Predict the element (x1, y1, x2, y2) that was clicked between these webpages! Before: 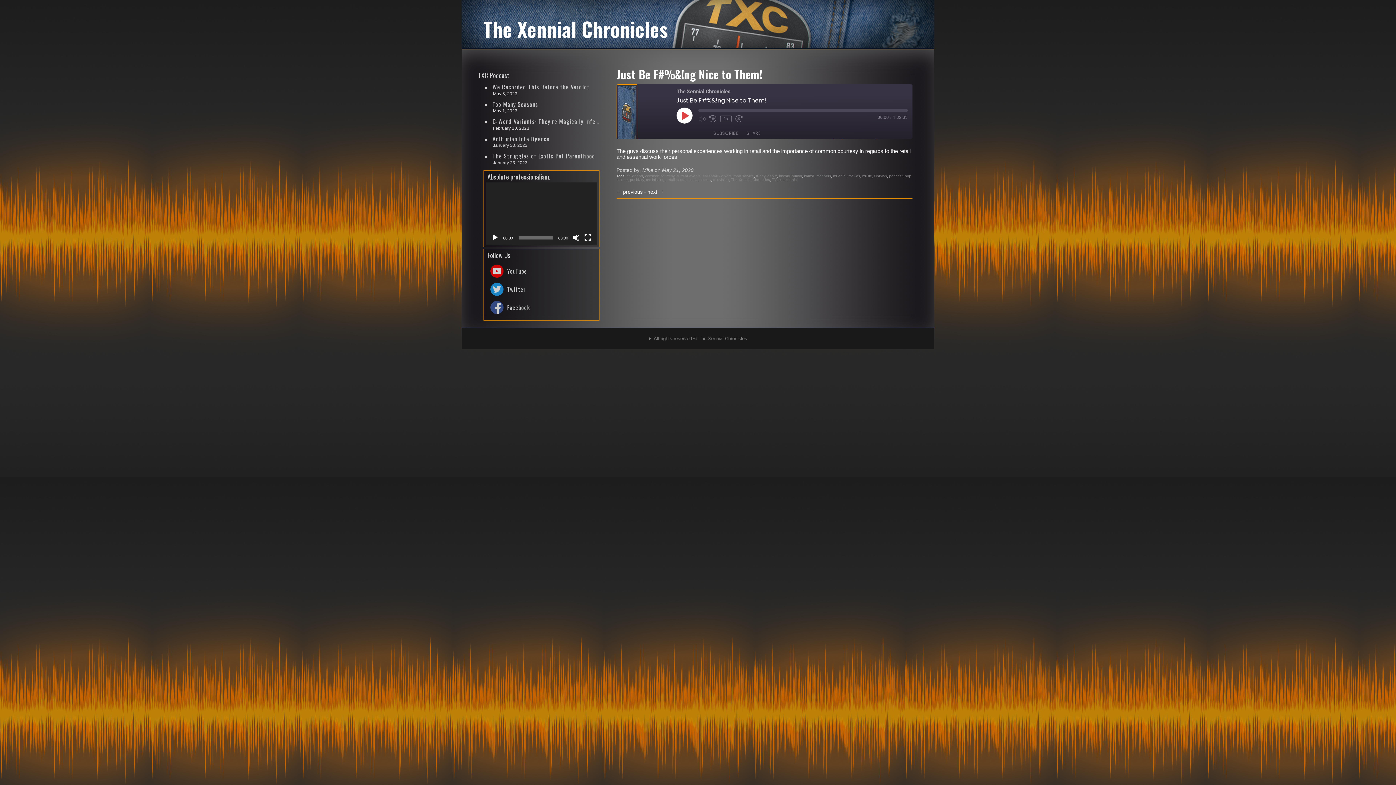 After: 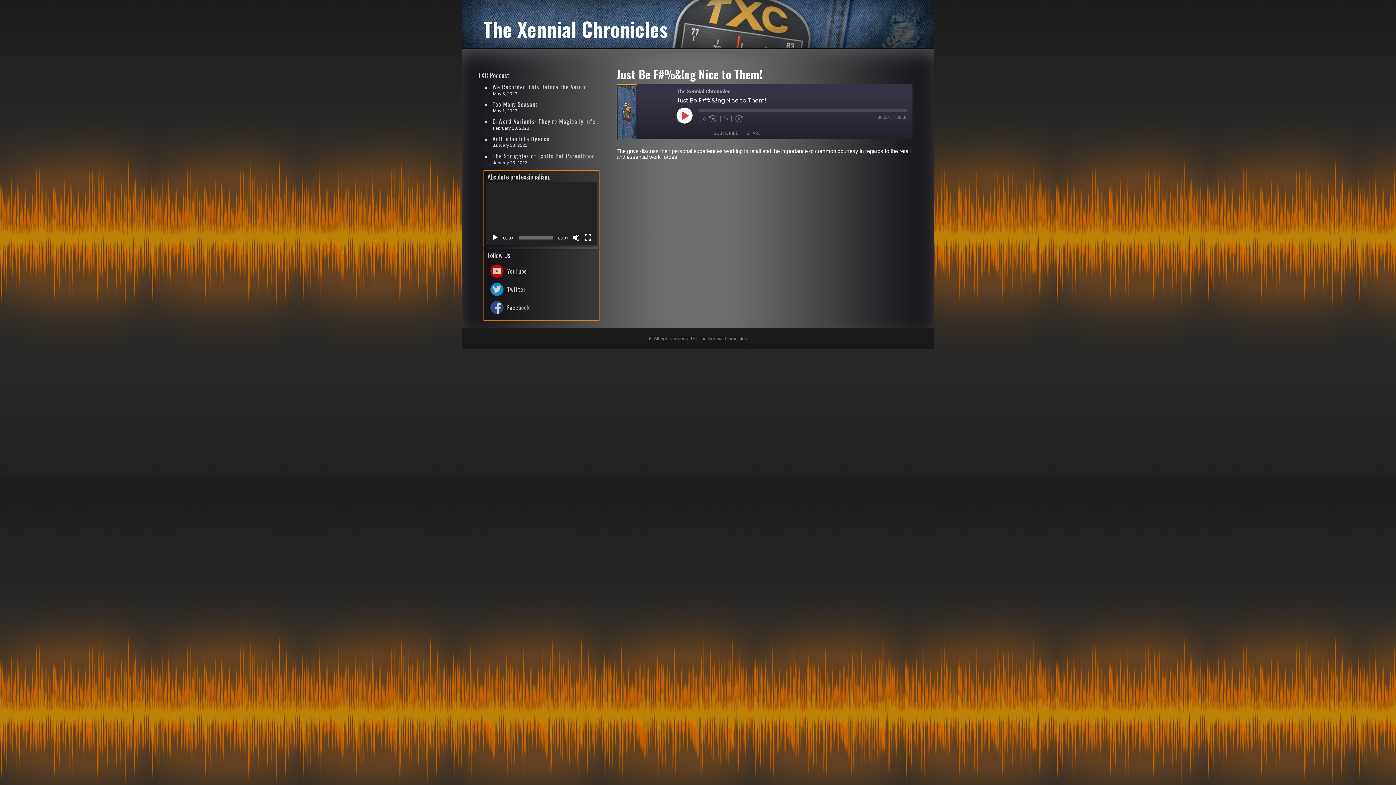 Action: label: essentail workers bbox: (702, 174, 731, 178)